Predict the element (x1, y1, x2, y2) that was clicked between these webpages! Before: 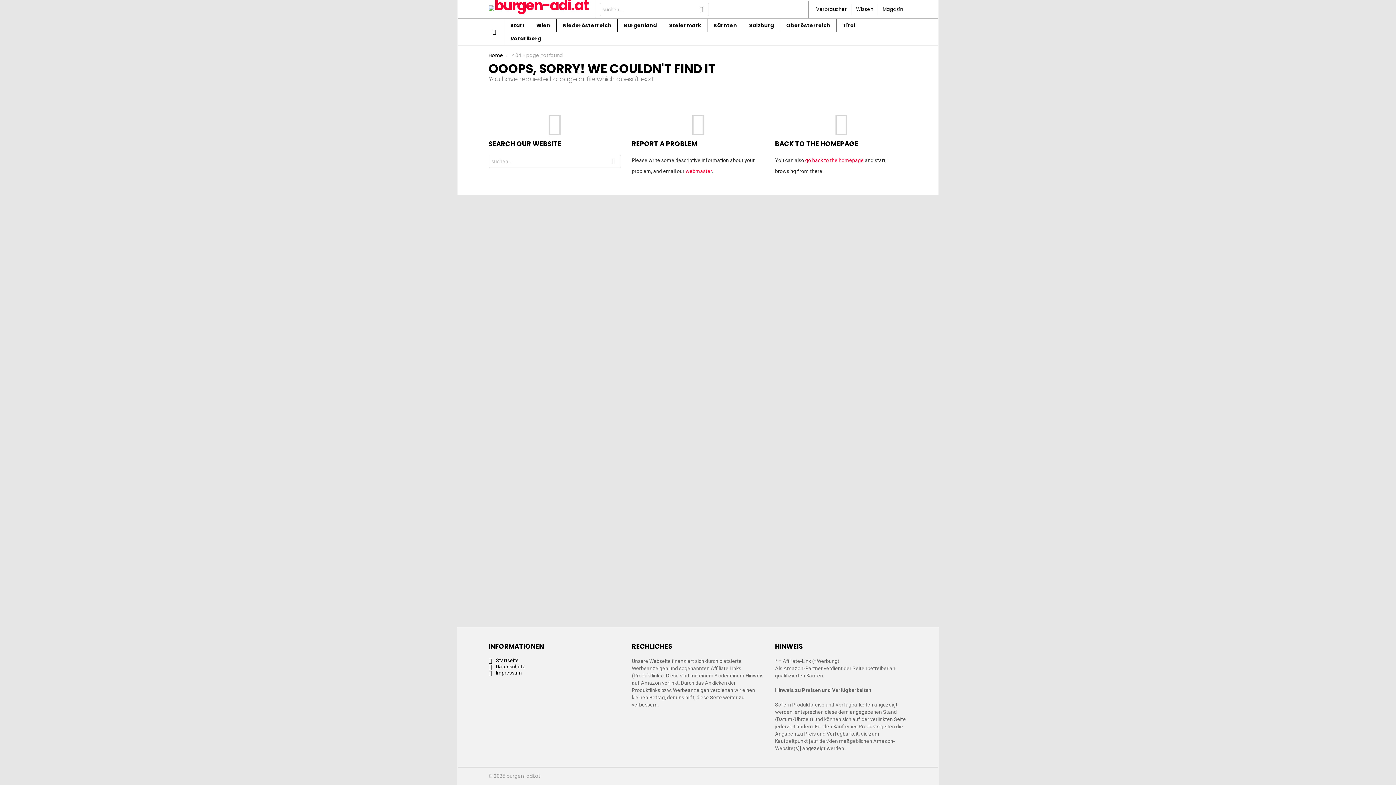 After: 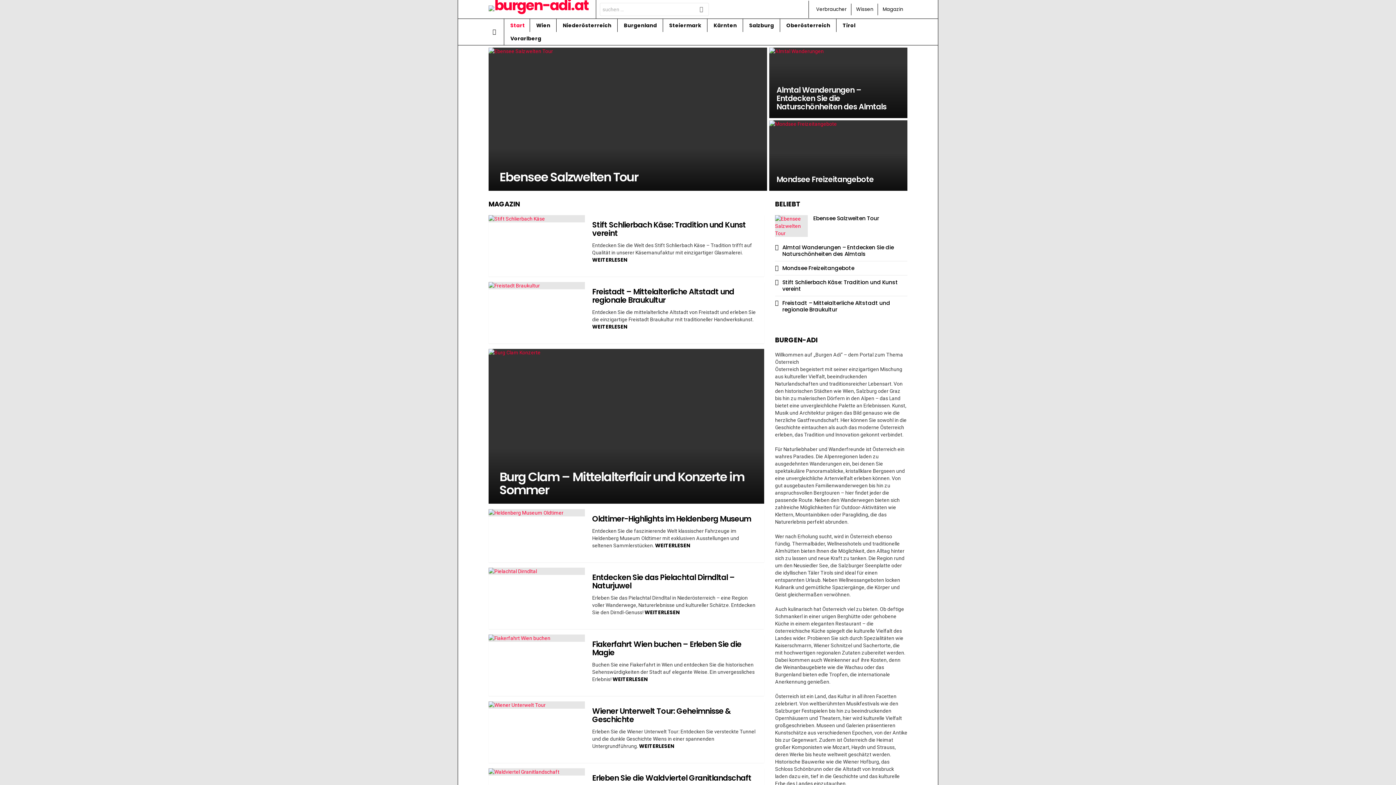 Action: bbox: (805, 157, 864, 163) label: go back to the homepage